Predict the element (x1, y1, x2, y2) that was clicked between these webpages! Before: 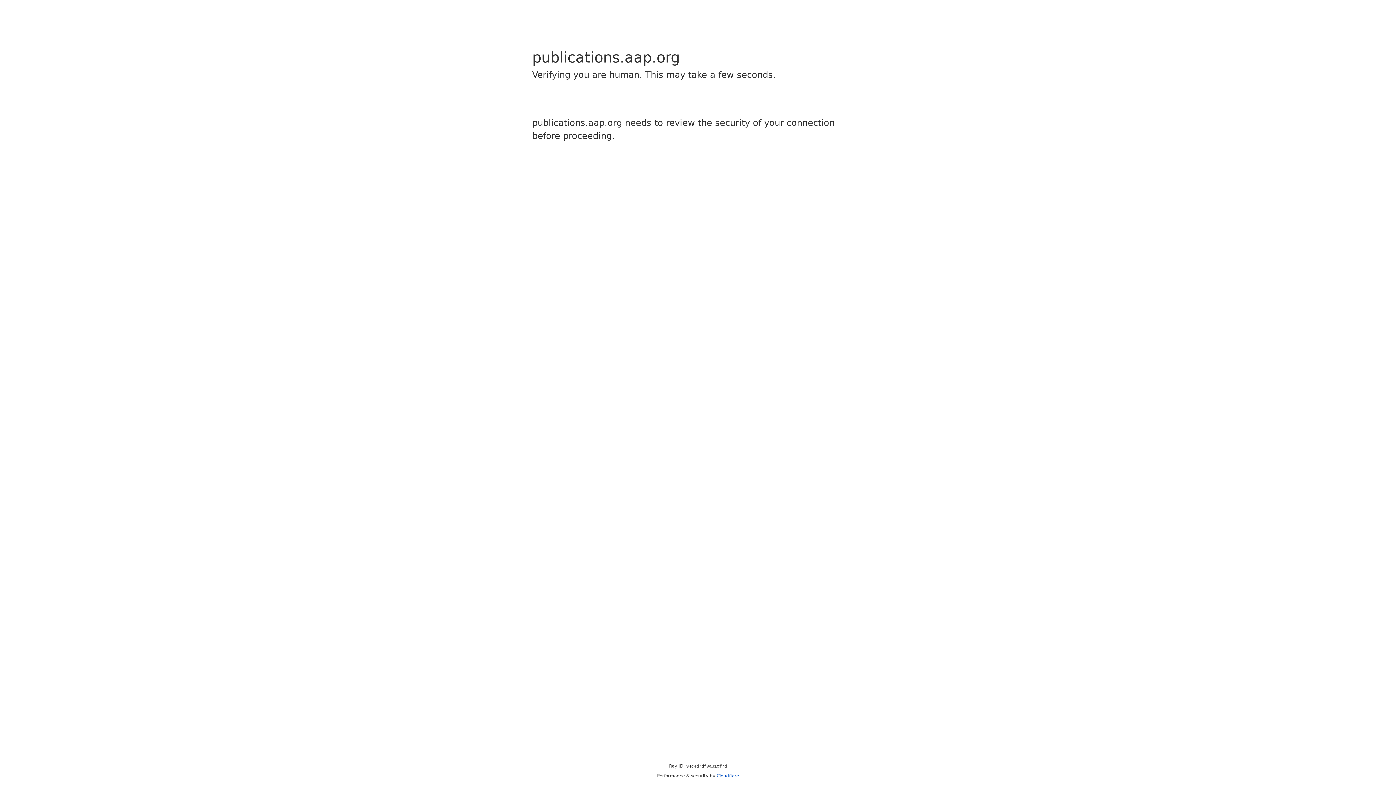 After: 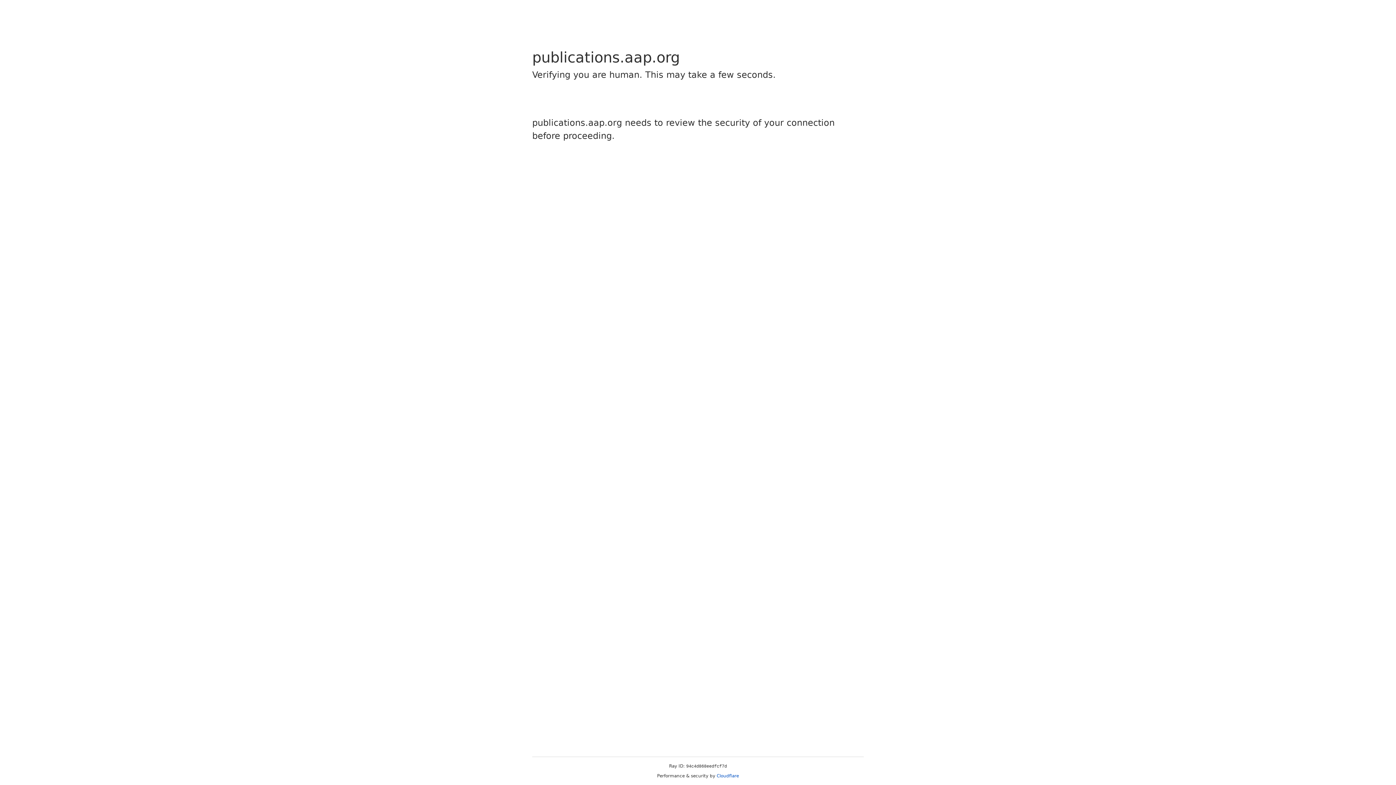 Action: bbox: (716, 773, 739, 778) label: Cloudflare